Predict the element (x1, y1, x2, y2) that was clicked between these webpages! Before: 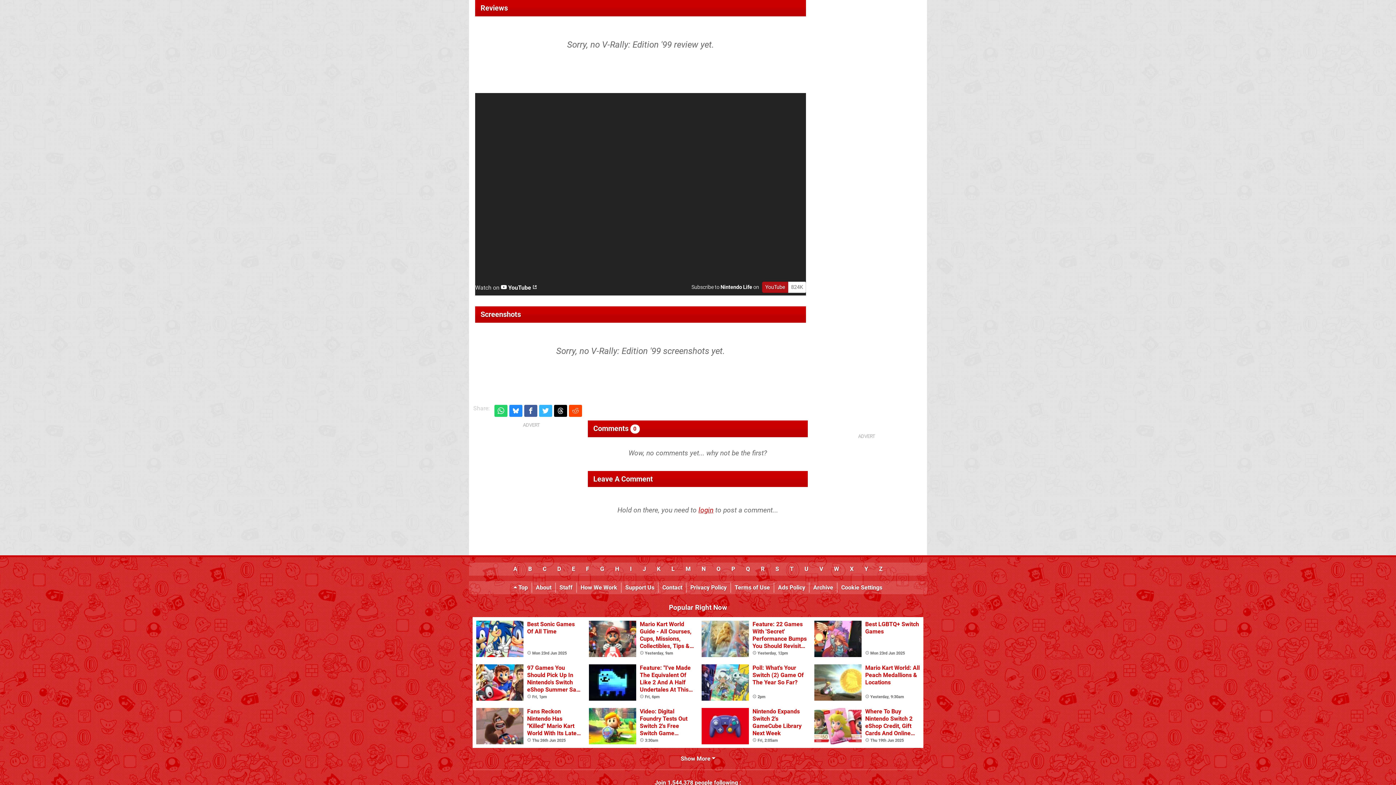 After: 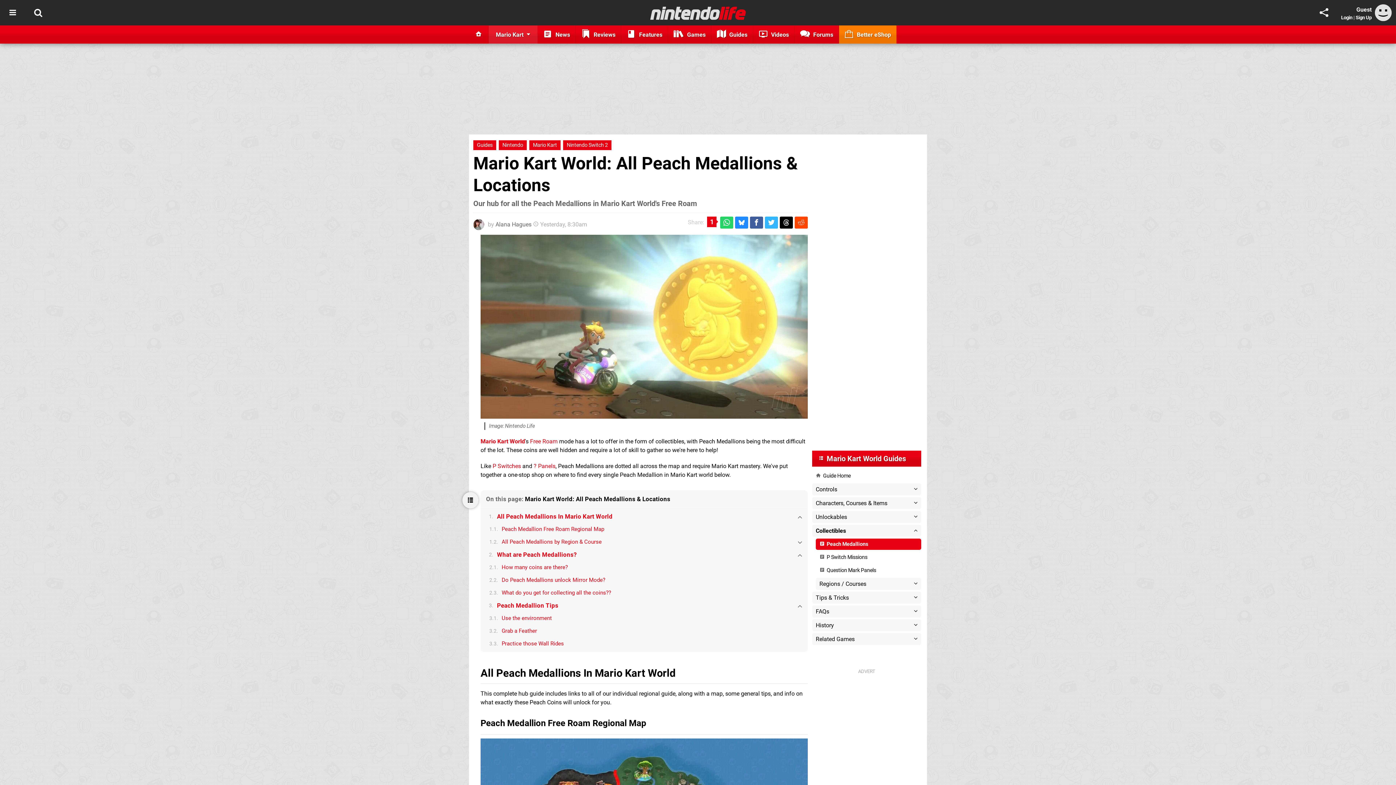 Action: label: Mario Kart World: All Peach Medallions & Locations
Yesterday, 9:30am bbox: (814, 664, 920, 699)